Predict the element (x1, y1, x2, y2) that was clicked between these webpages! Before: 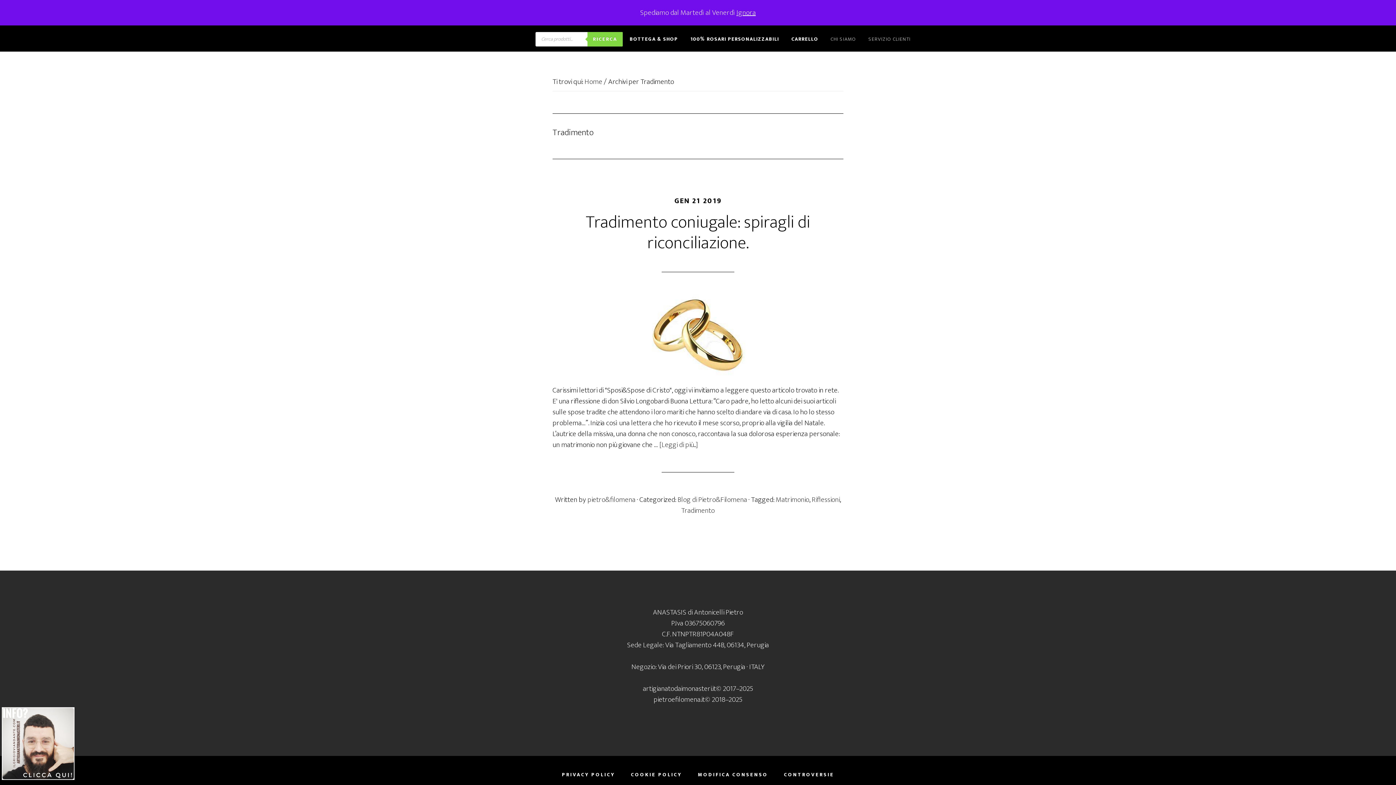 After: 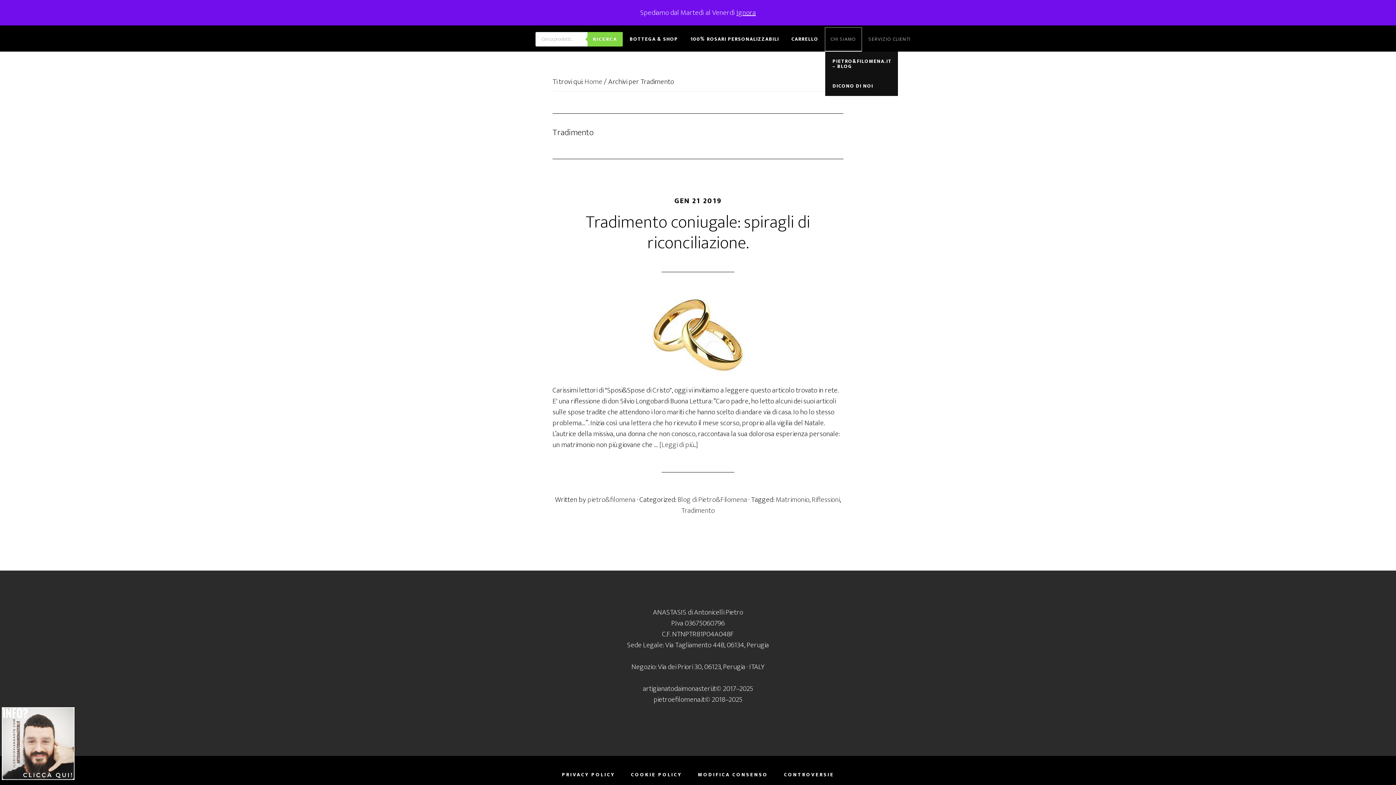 Action: bbox: (825, 27, 861, 51) label: CHI SIAMO